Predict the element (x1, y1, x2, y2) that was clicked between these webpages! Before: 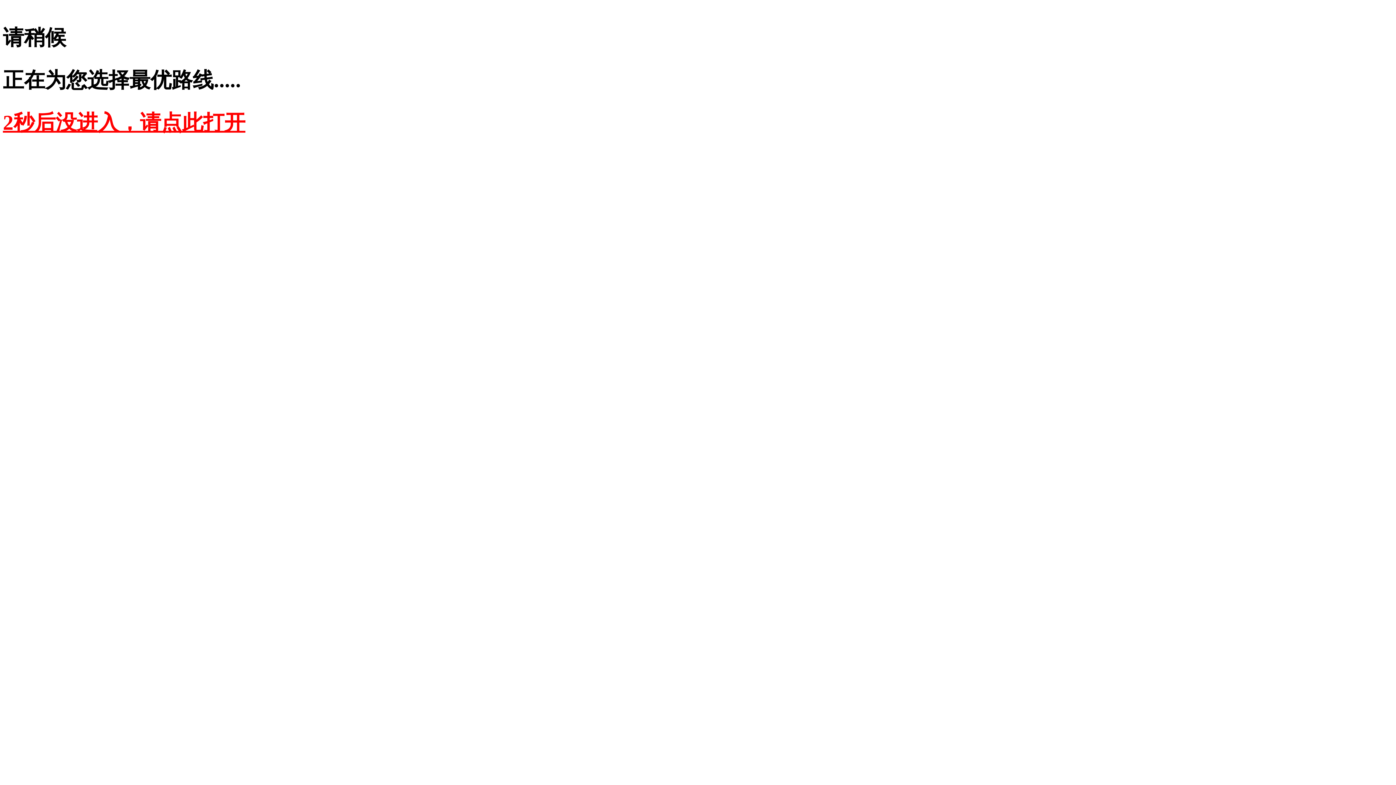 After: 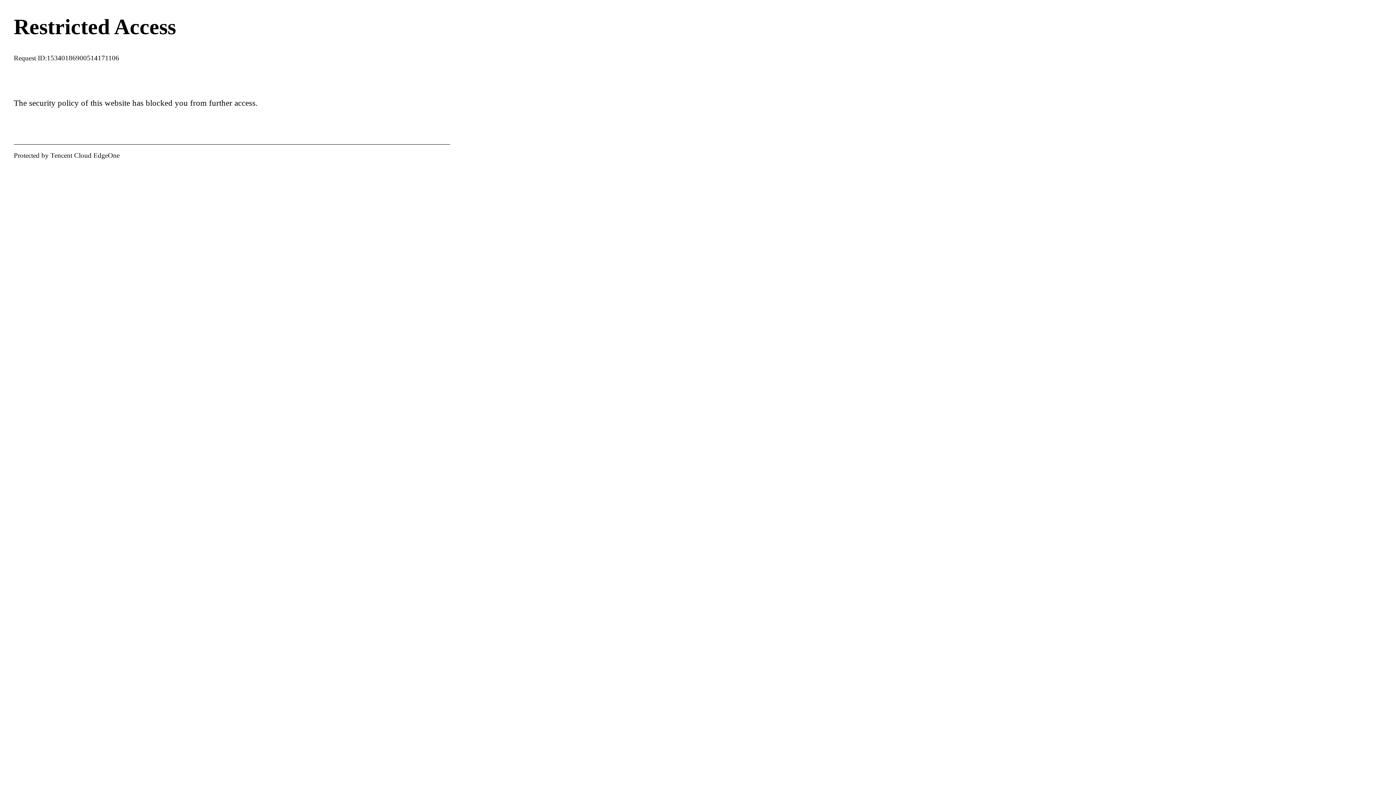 Action: label: 2秒后没进入，请点此打开 bbox: (2, 110, 245, 134)